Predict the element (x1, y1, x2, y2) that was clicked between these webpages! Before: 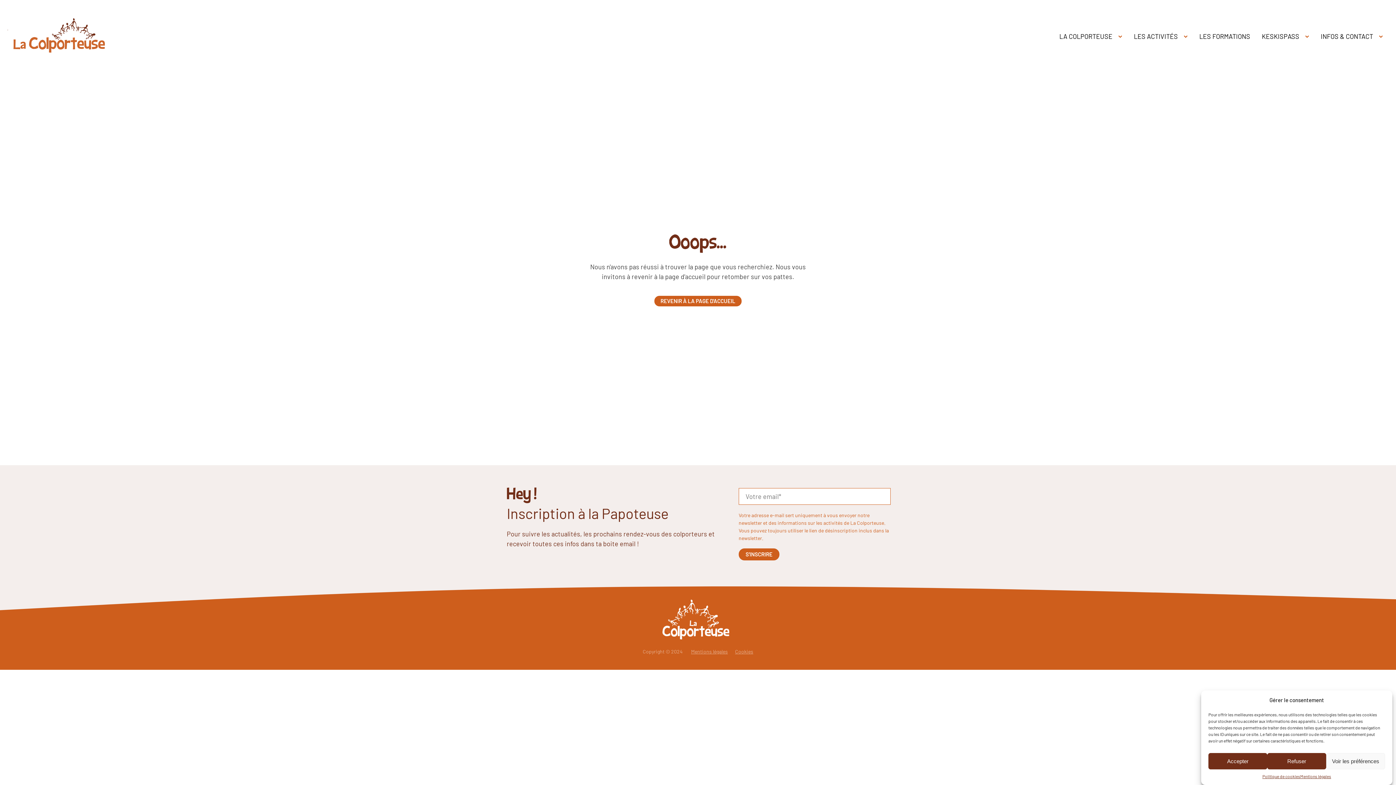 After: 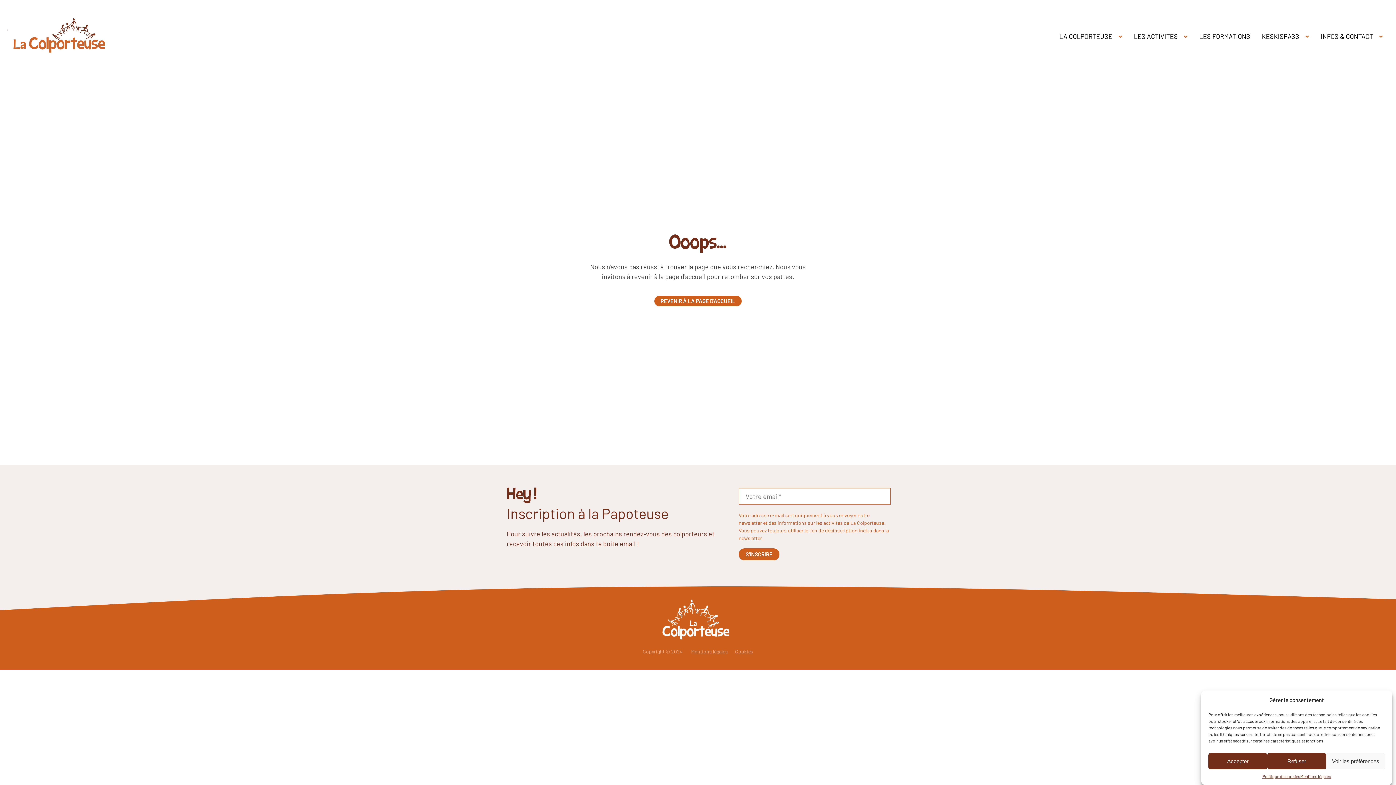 Action: bbox: (1118, 29, 1125, 42) label: LA COLPORTEUSE sub-menu